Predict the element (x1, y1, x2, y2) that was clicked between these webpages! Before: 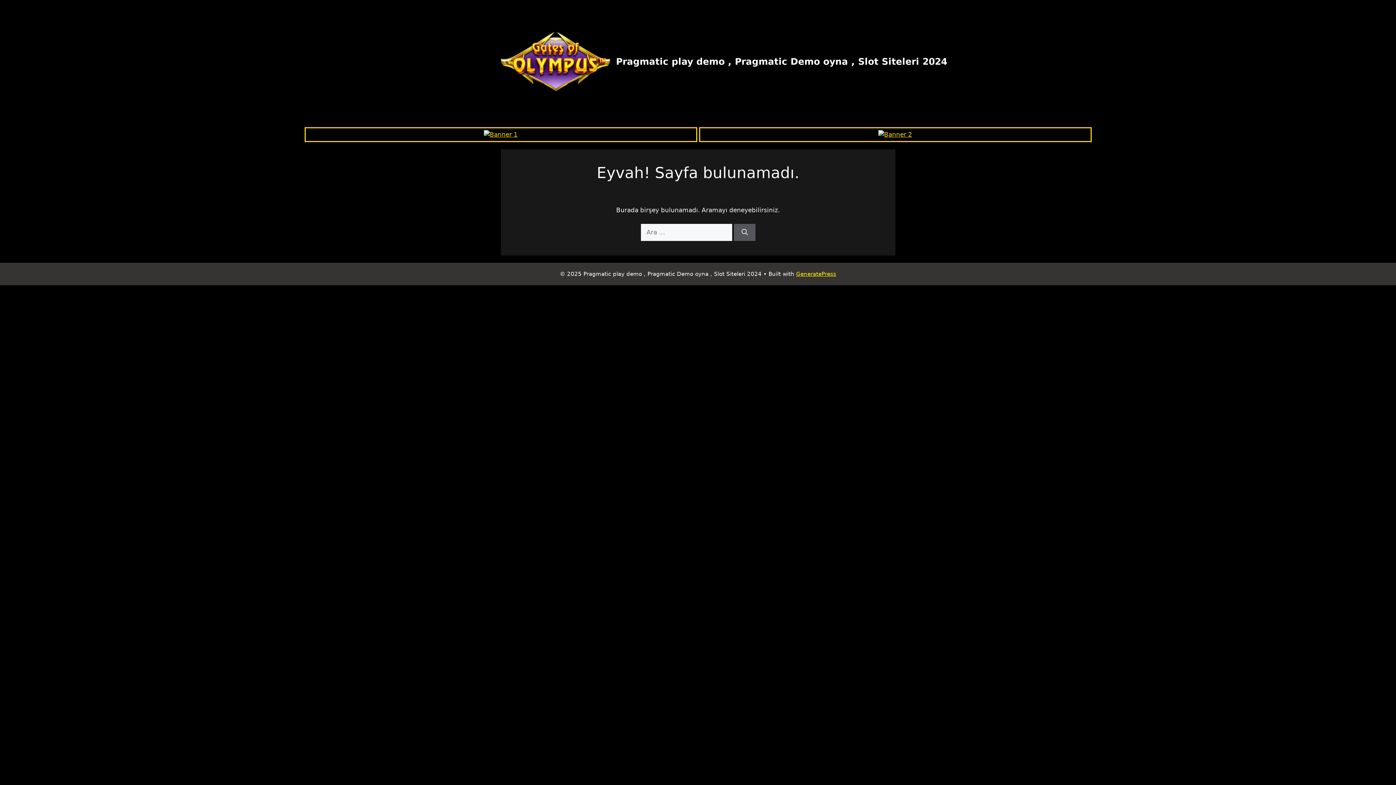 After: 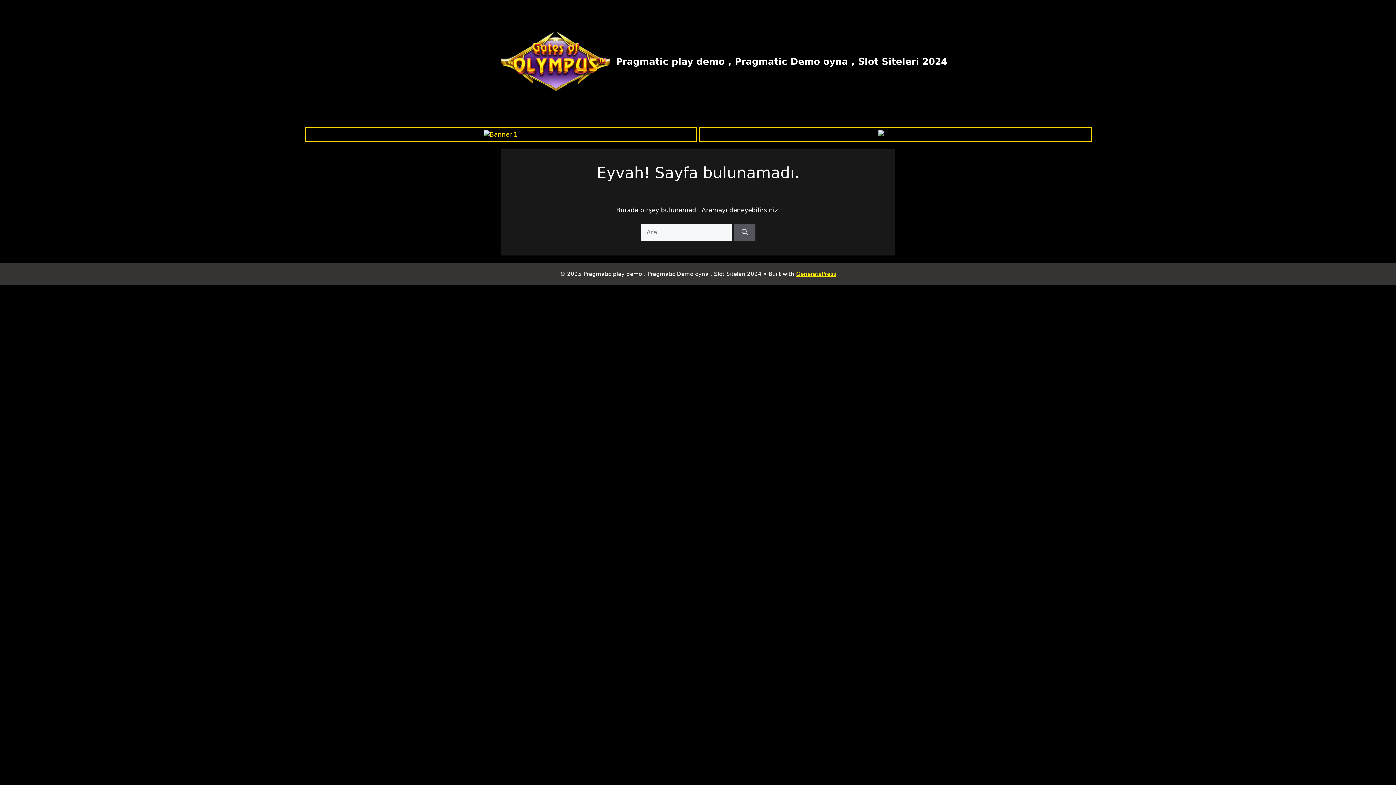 Action: bbox: (878, 130, 912, 138)